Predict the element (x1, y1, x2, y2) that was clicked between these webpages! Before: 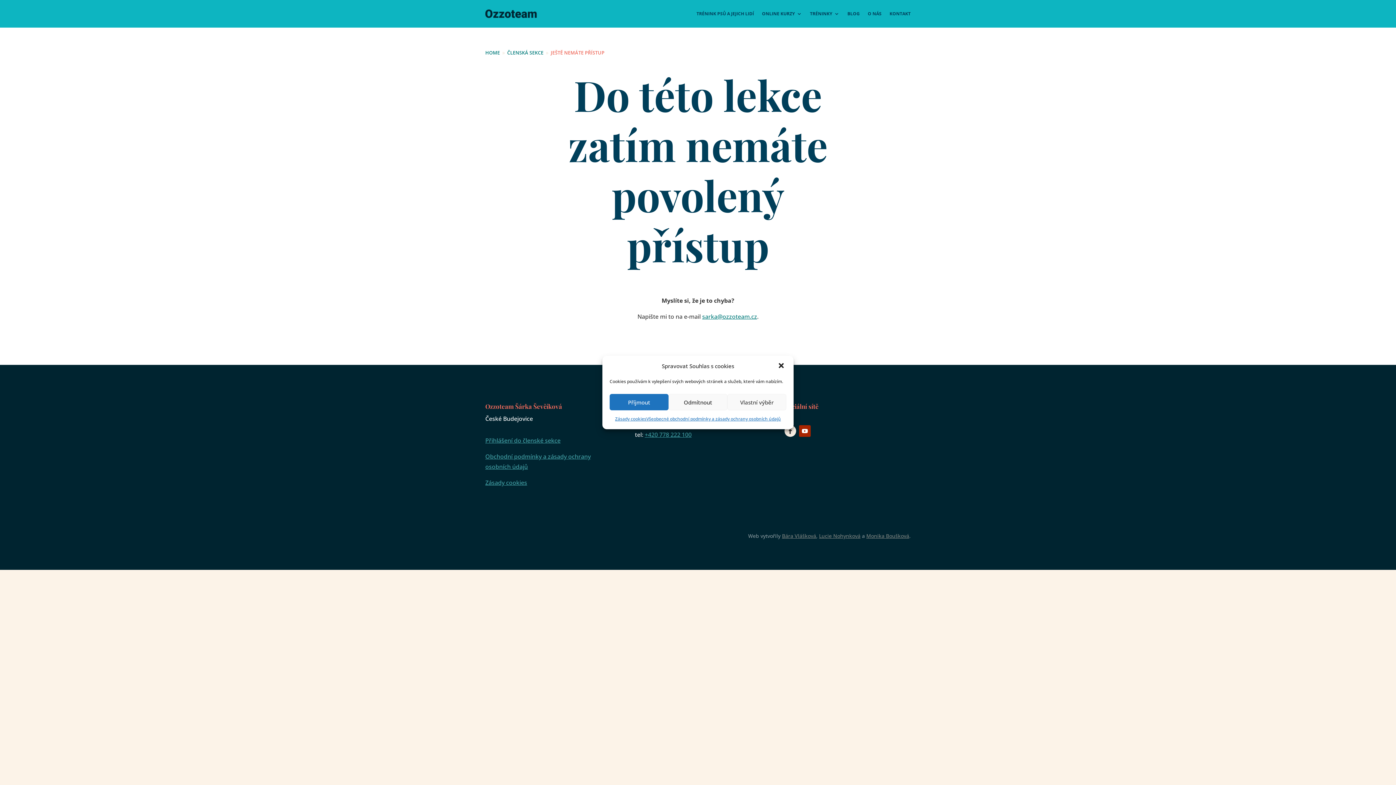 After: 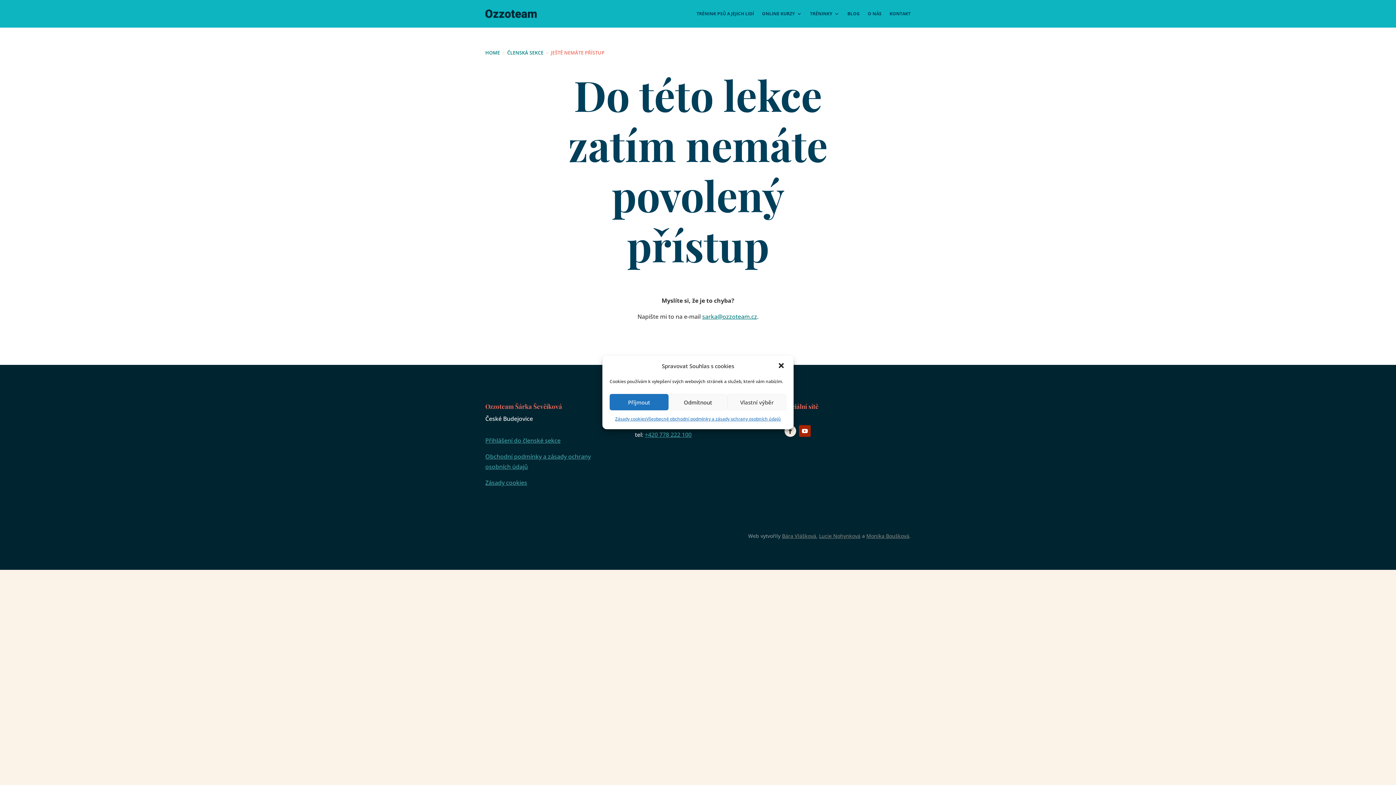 Action: label: +420 778 222 100 bbox: (644, 430, 691, 438)